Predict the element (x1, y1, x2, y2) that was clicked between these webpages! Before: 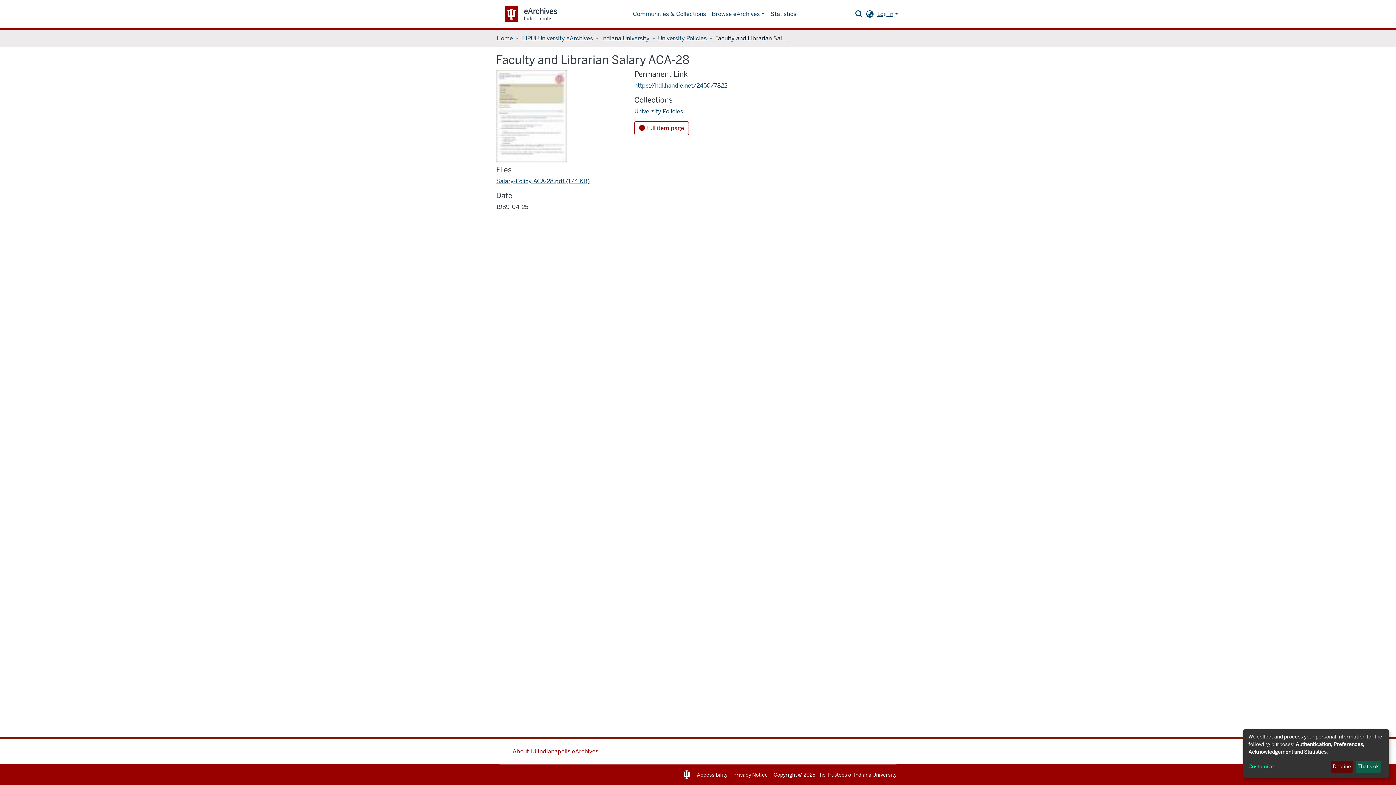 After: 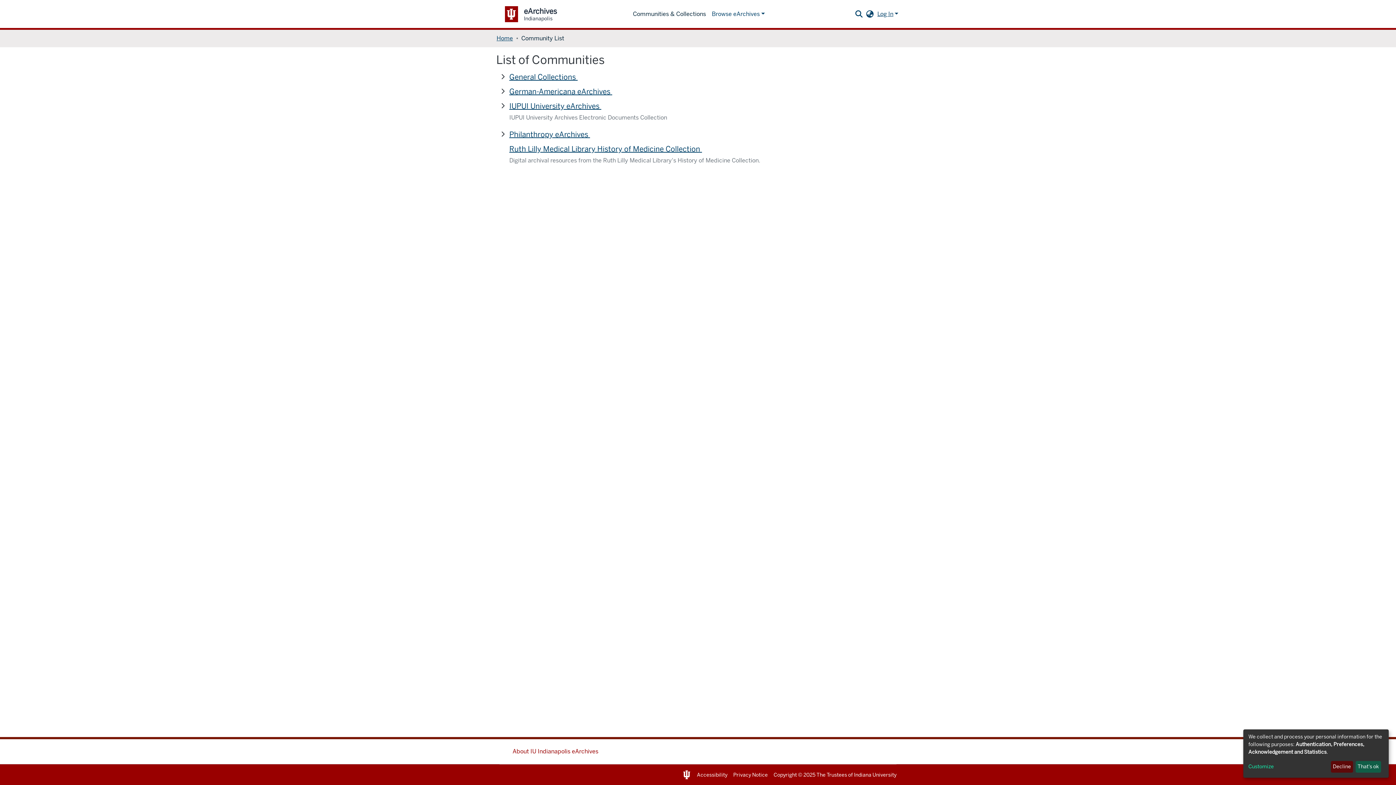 Action: label: Communities & Collections bbox: (630, 6, 709, 21)